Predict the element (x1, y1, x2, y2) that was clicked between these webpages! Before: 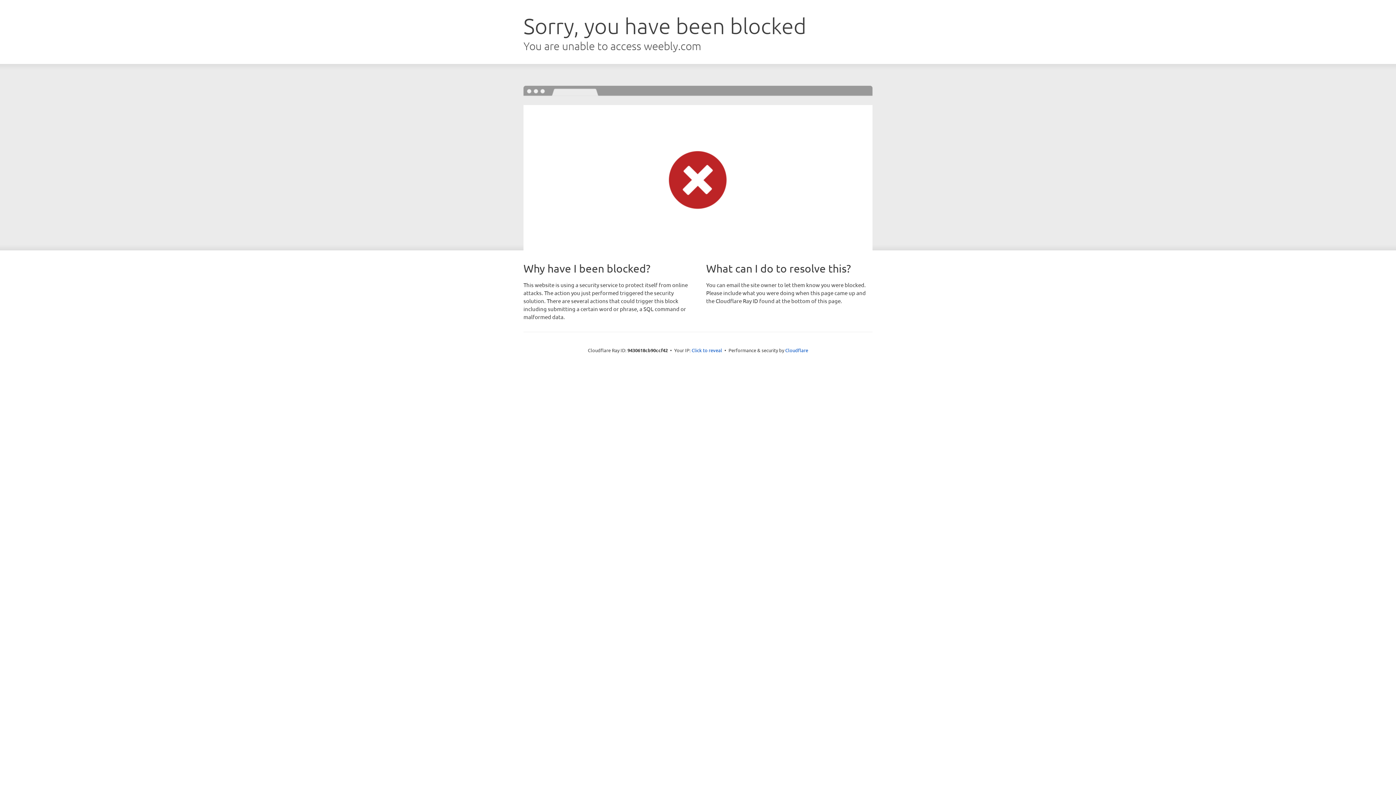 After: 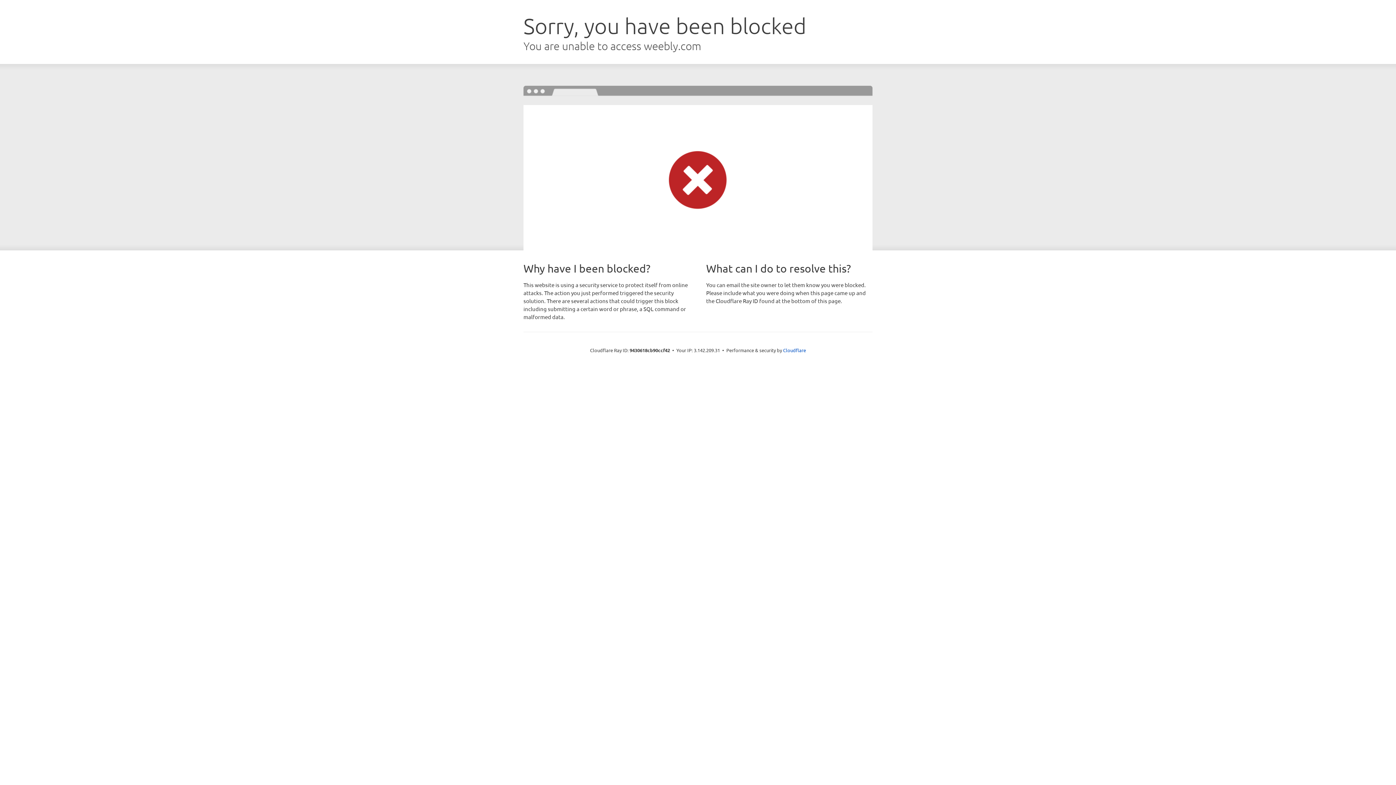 Action: label: Click to reveal bbox: (691, 346, 722, 353)